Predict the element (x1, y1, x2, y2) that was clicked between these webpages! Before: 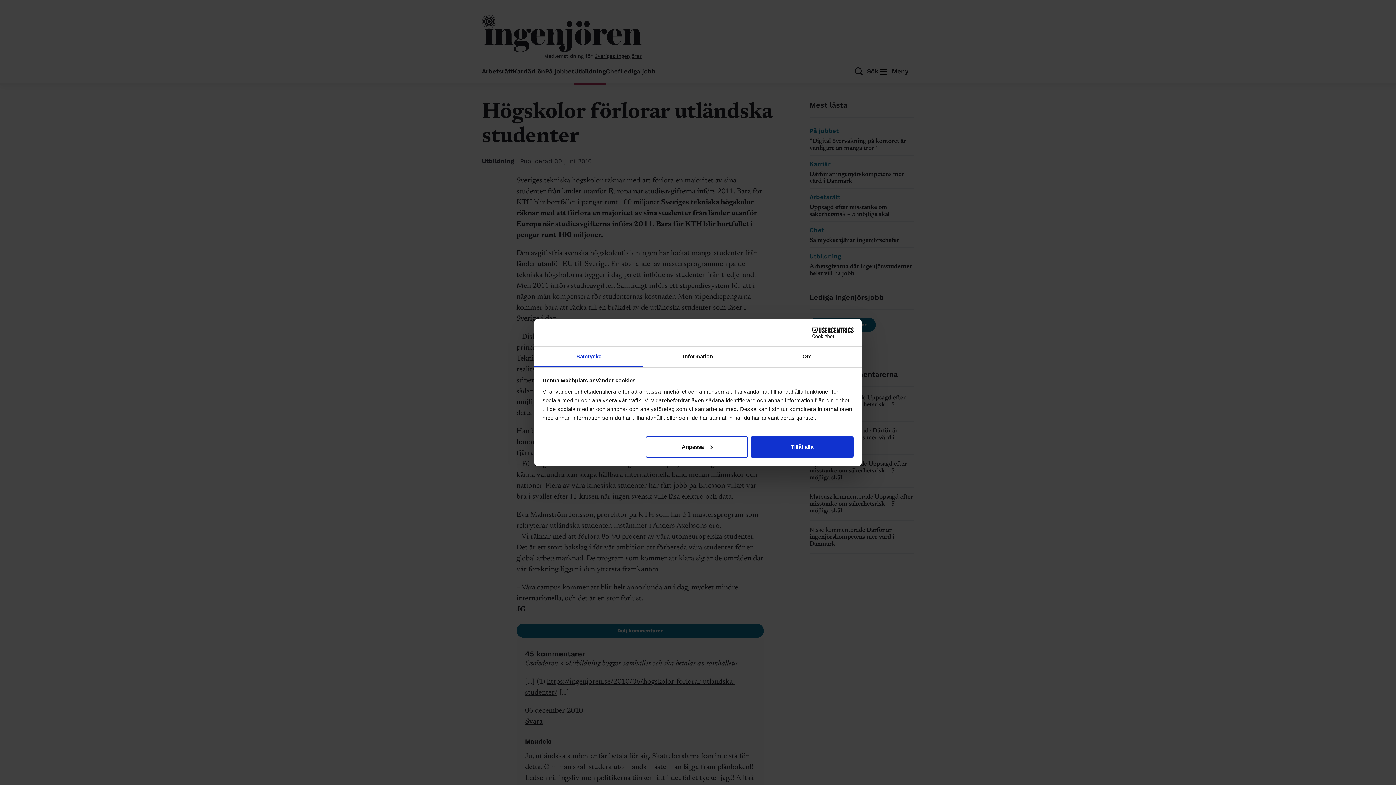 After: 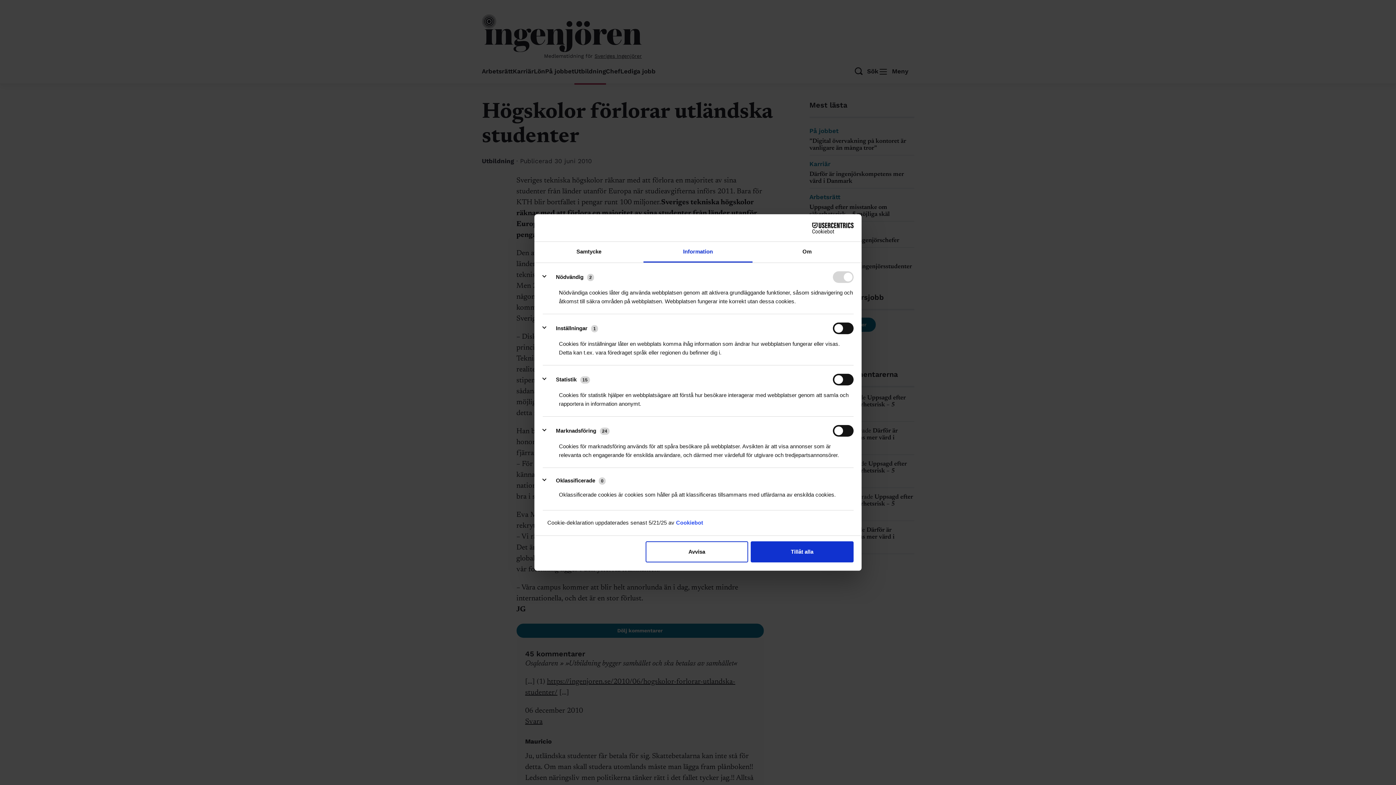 Action: bbox: (645, 436, 748, 457) label: Anpassa